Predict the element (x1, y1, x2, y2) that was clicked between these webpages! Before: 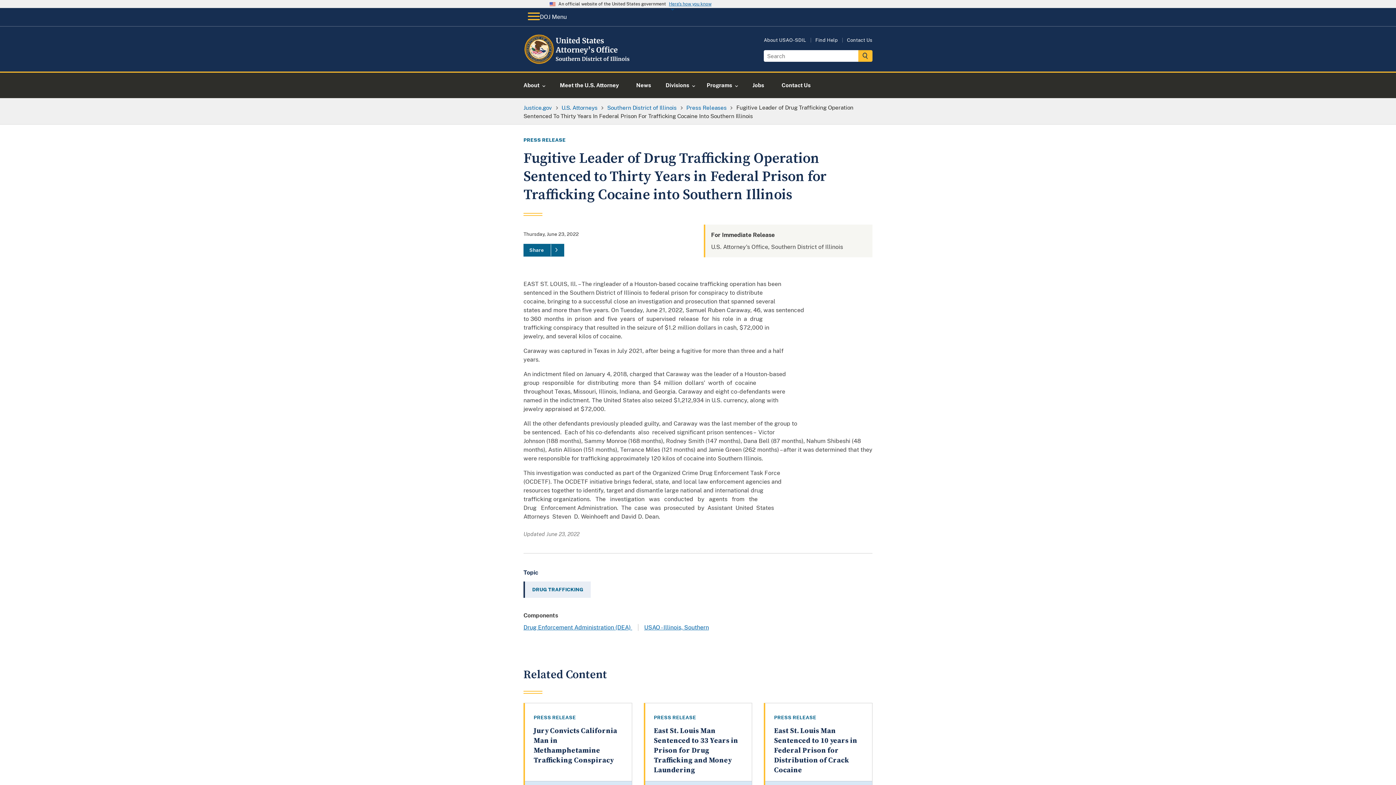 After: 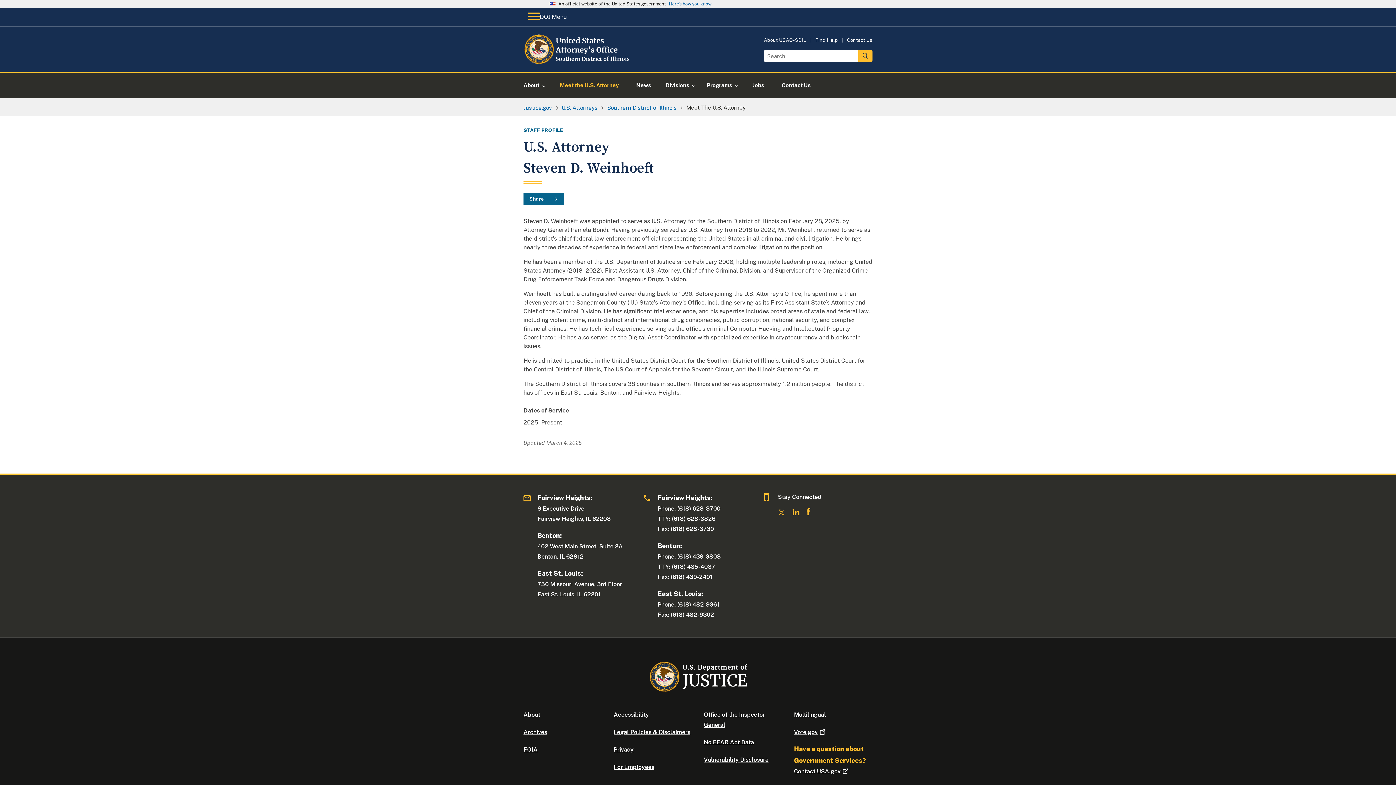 Action: label: Meet the U.S. Attorney bbox: (551, 72, 627, 98)